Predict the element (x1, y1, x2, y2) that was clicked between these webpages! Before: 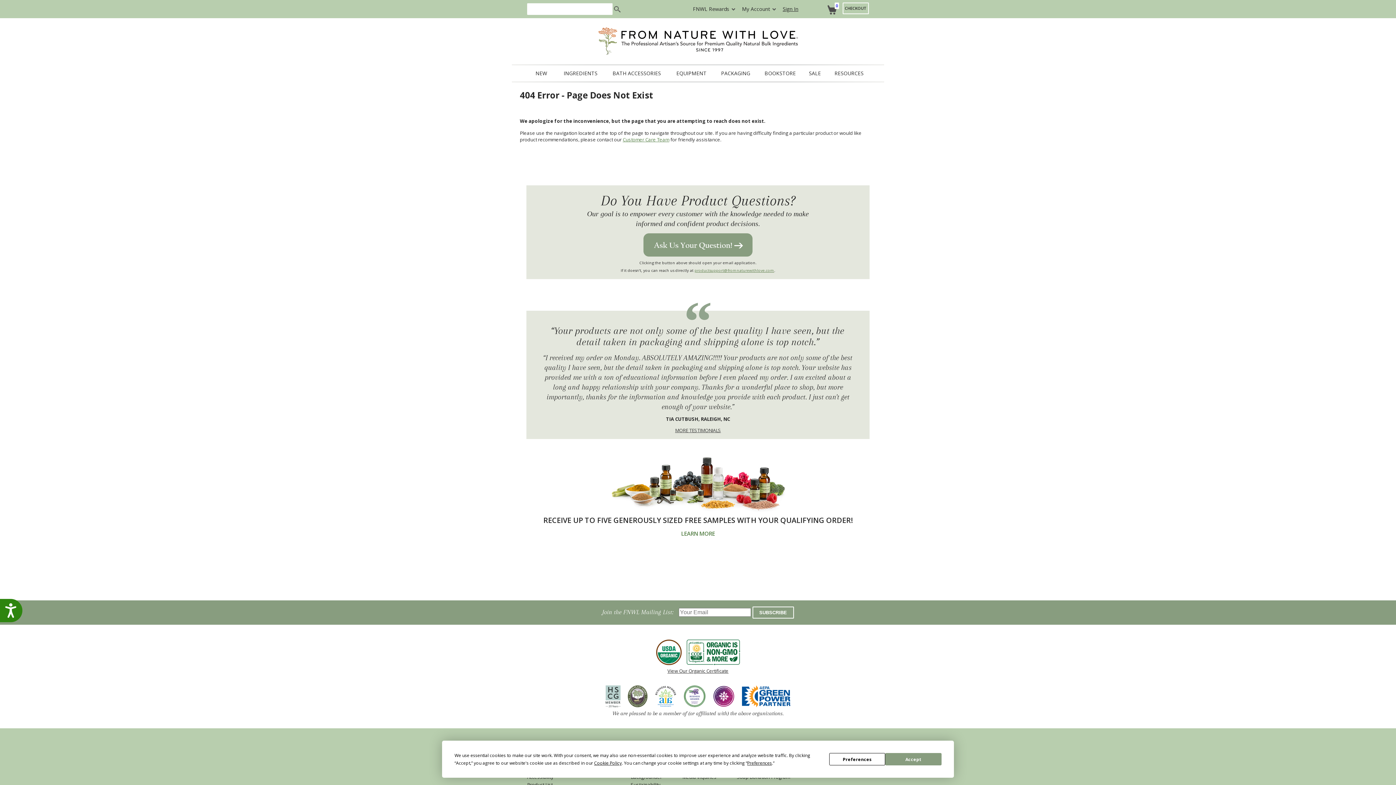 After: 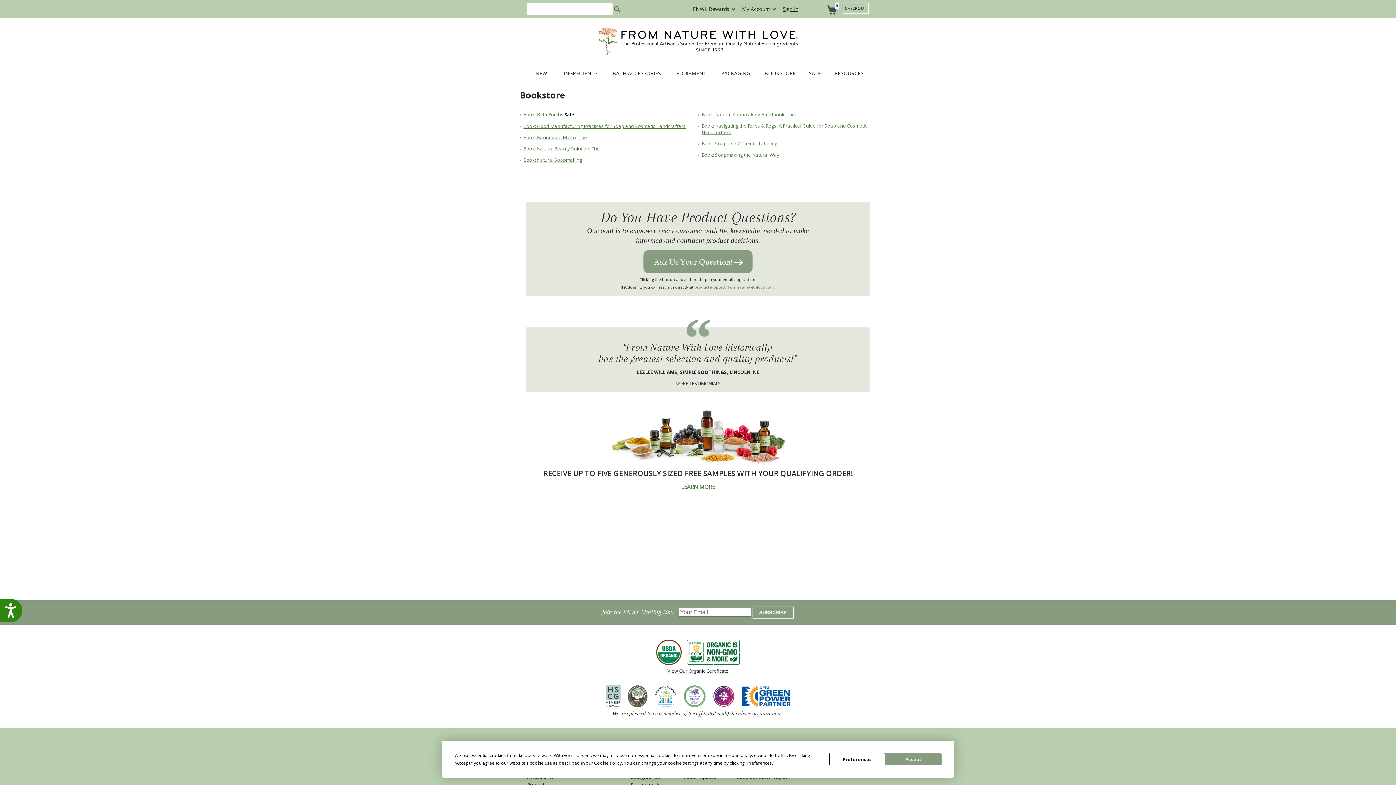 Action: bbox: (764, 70, 796, 76) label: BOOKSTORE